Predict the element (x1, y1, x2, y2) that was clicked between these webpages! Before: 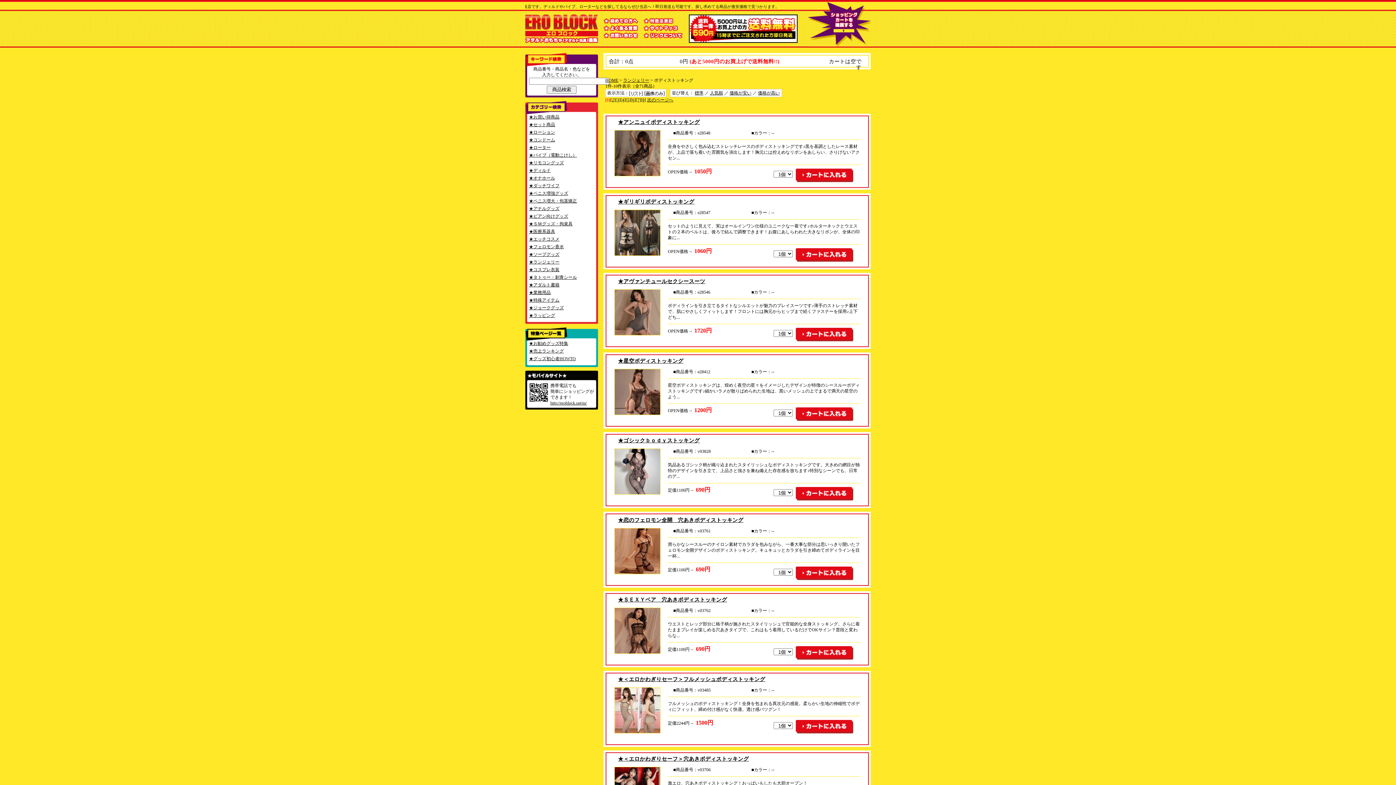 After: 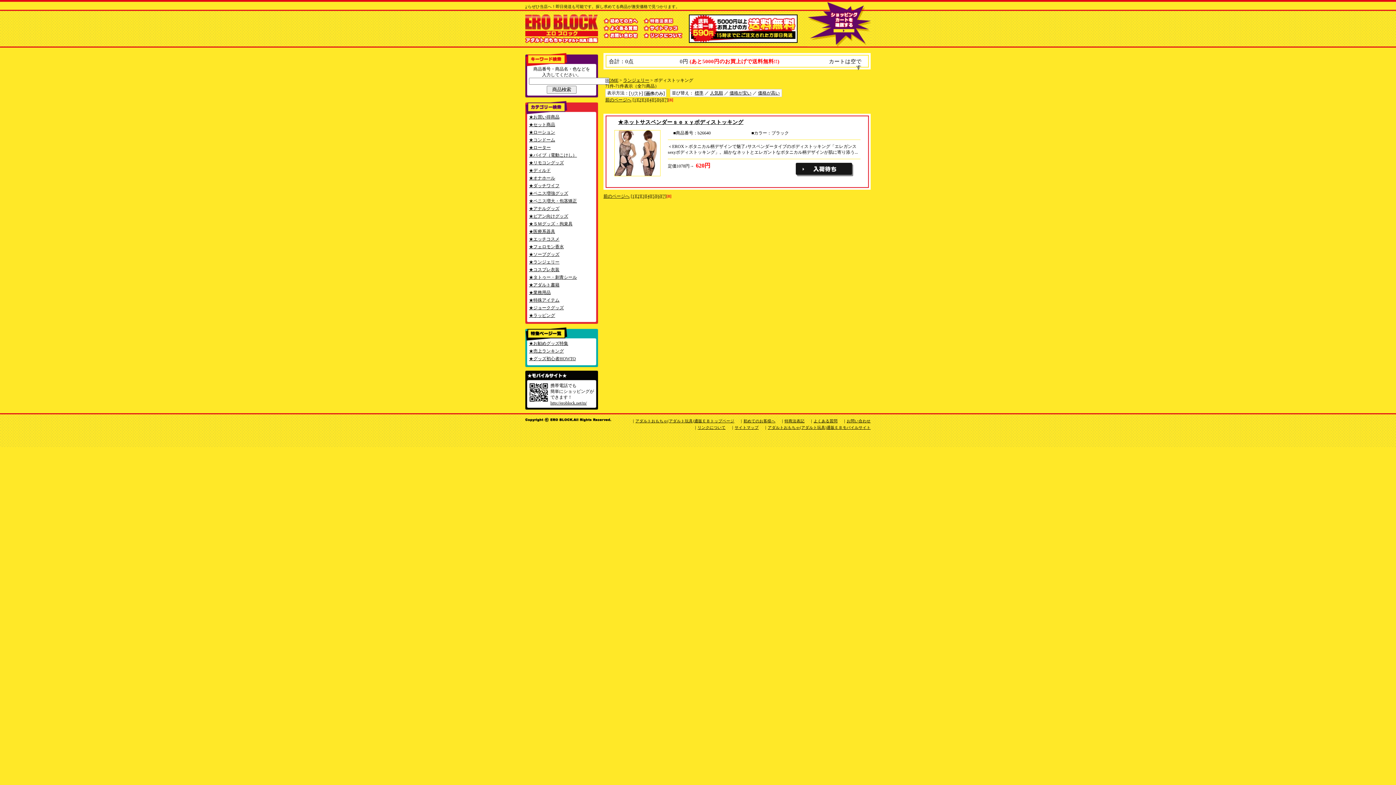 Action: label: [8] bbox: (641, 97, 646, 102)